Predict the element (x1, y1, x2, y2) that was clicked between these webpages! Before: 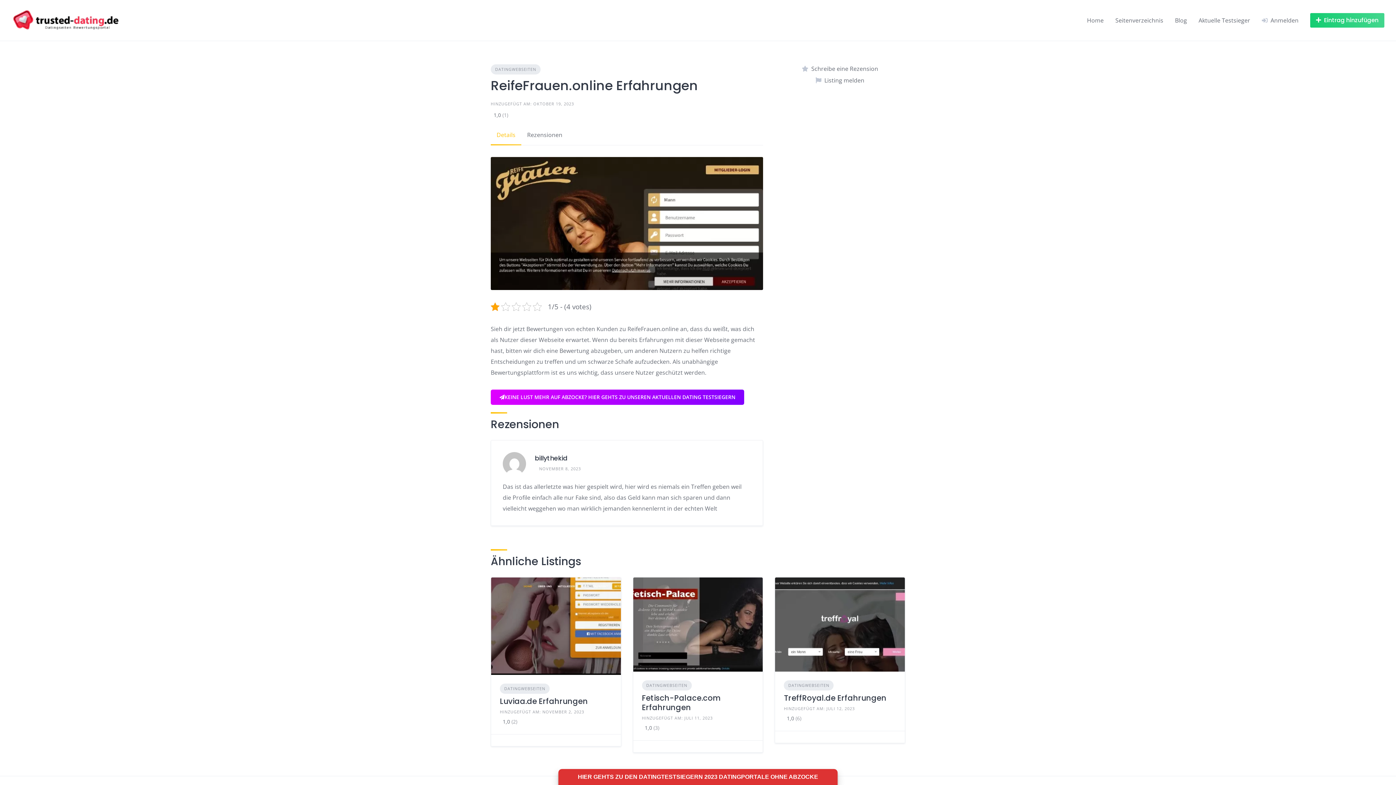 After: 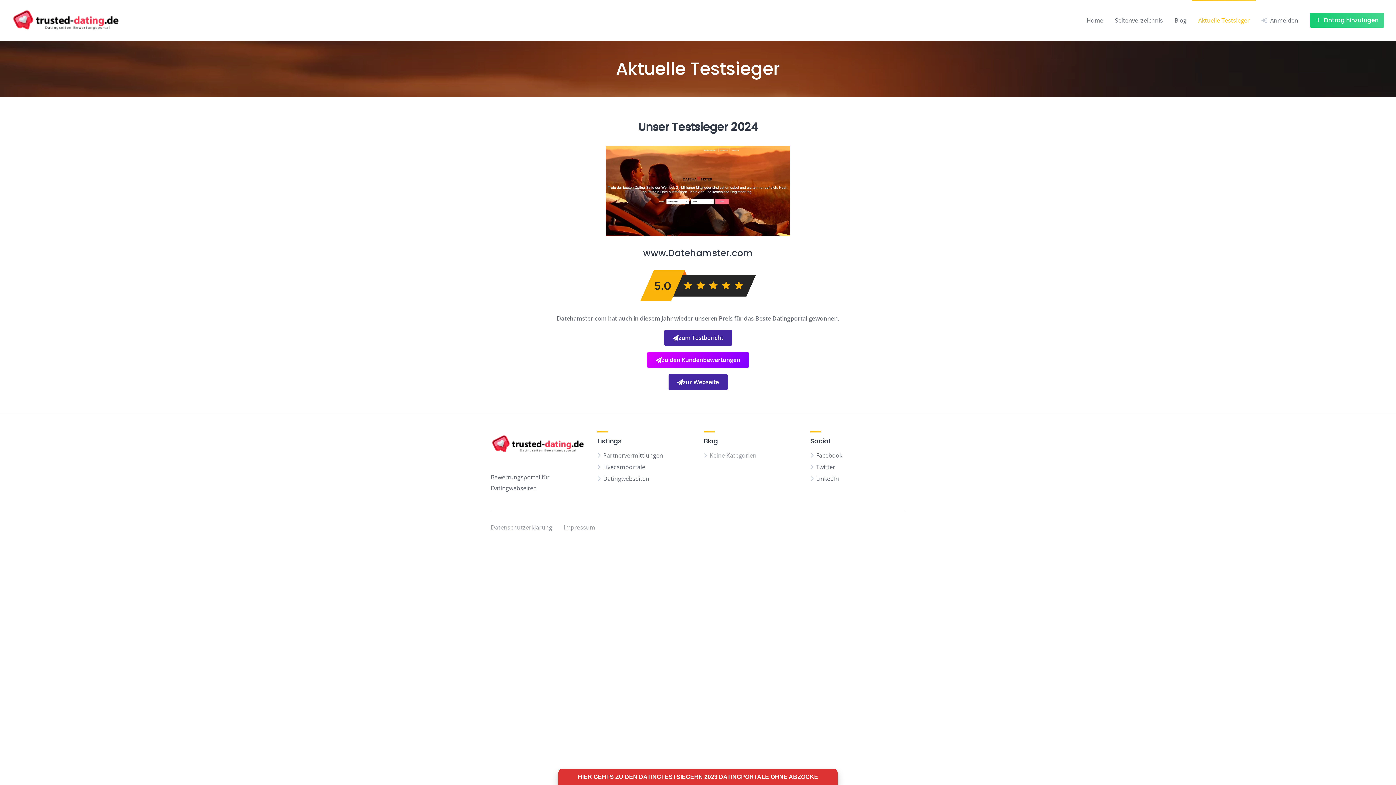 Action: label: Aktuelle Testsieger bbox: (1198, 16, 1250, 24)